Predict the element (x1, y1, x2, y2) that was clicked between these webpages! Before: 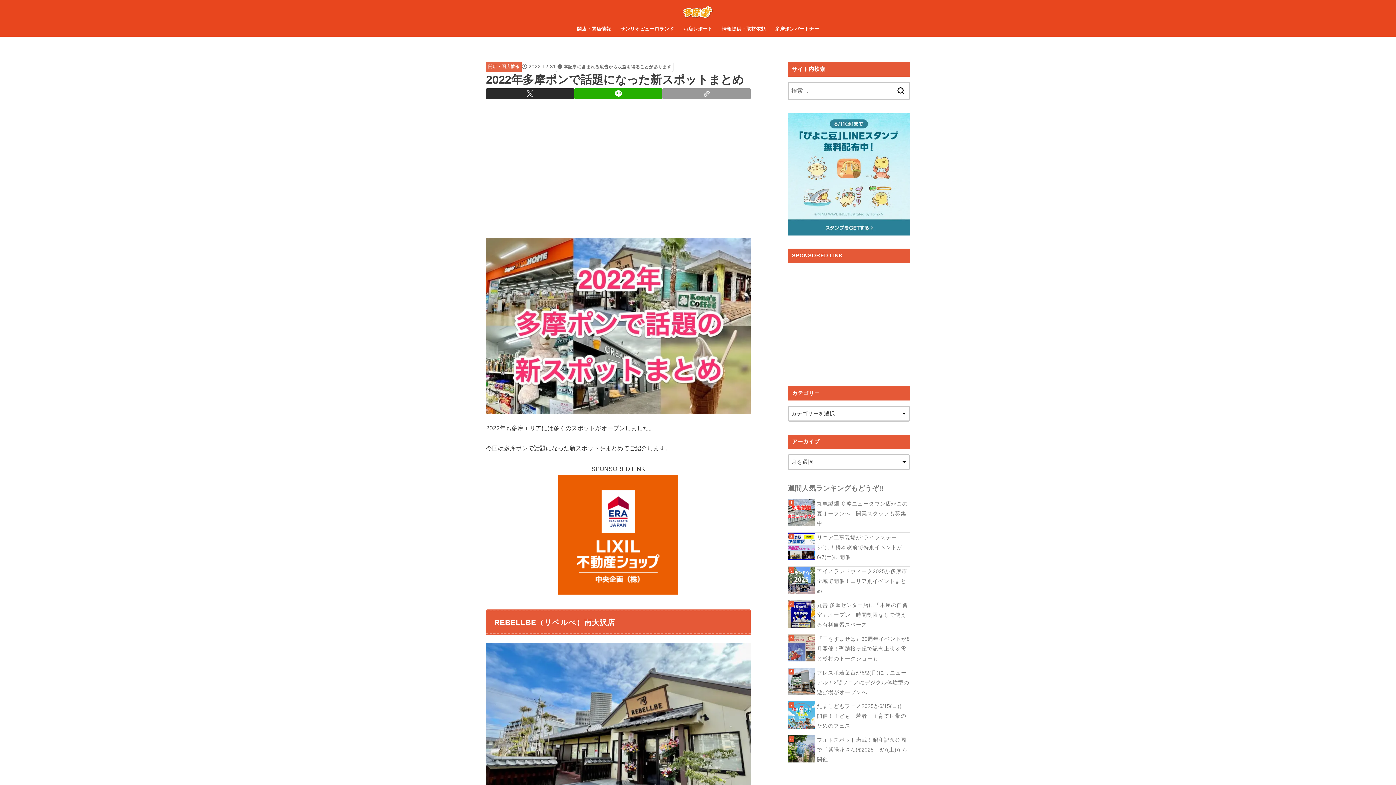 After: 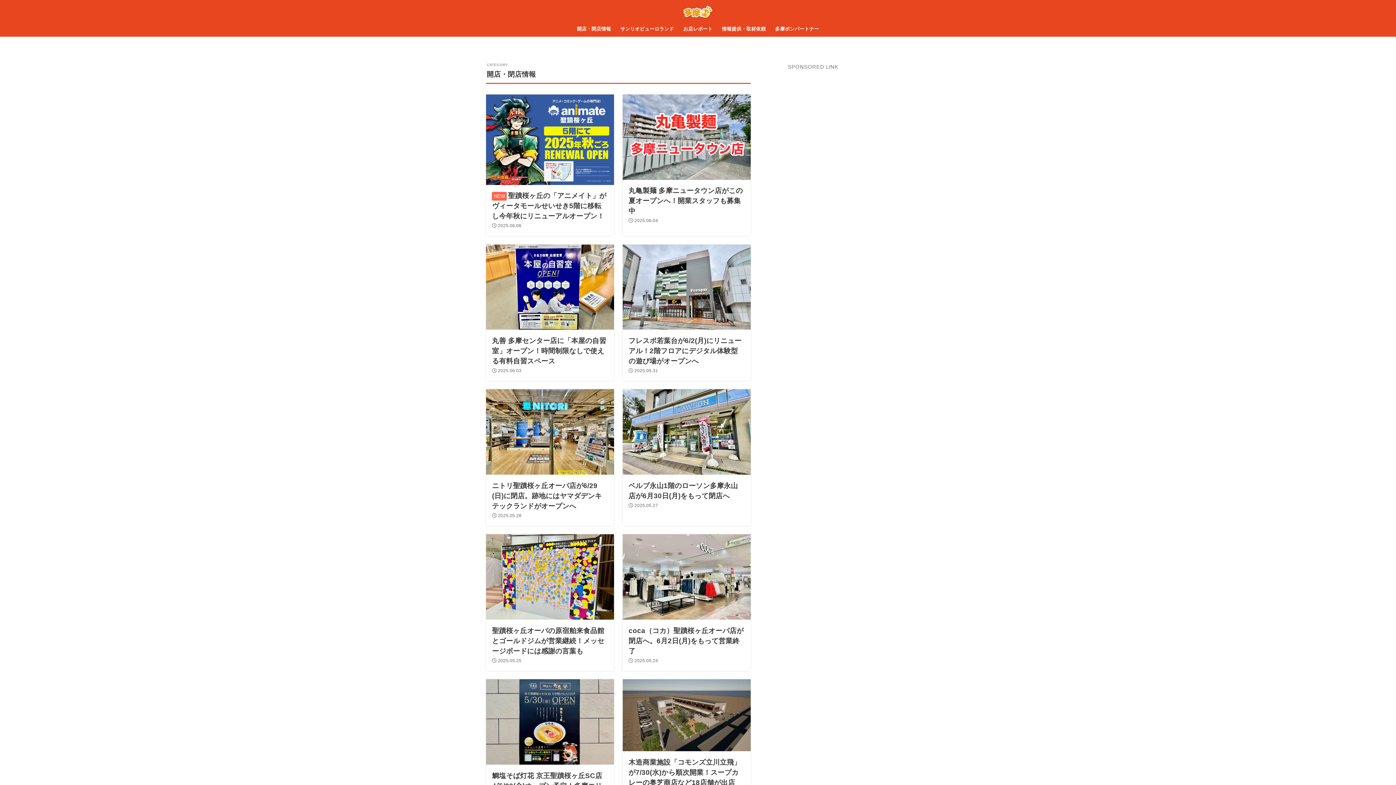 Action: bbox: (488, 64, 519, 69) label: 開店・閉店情報